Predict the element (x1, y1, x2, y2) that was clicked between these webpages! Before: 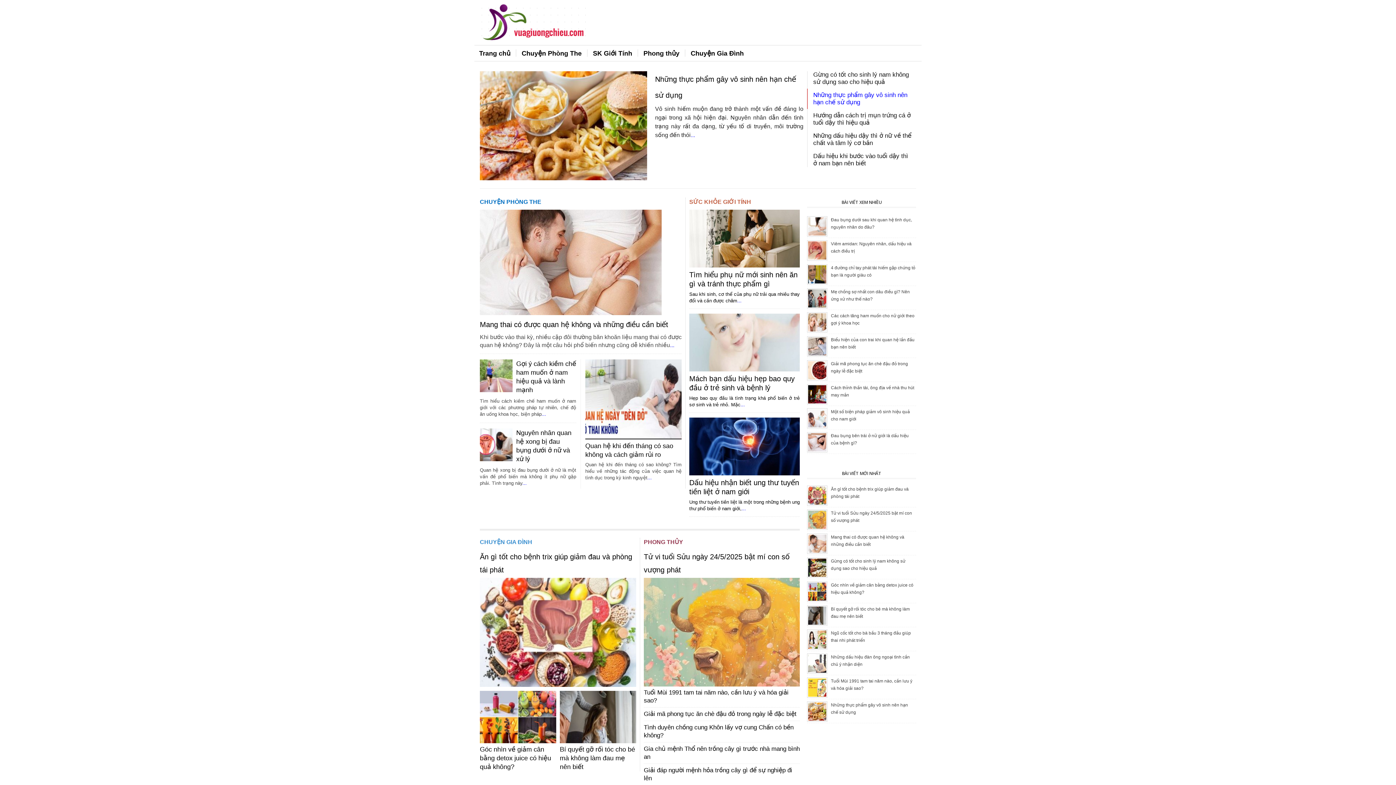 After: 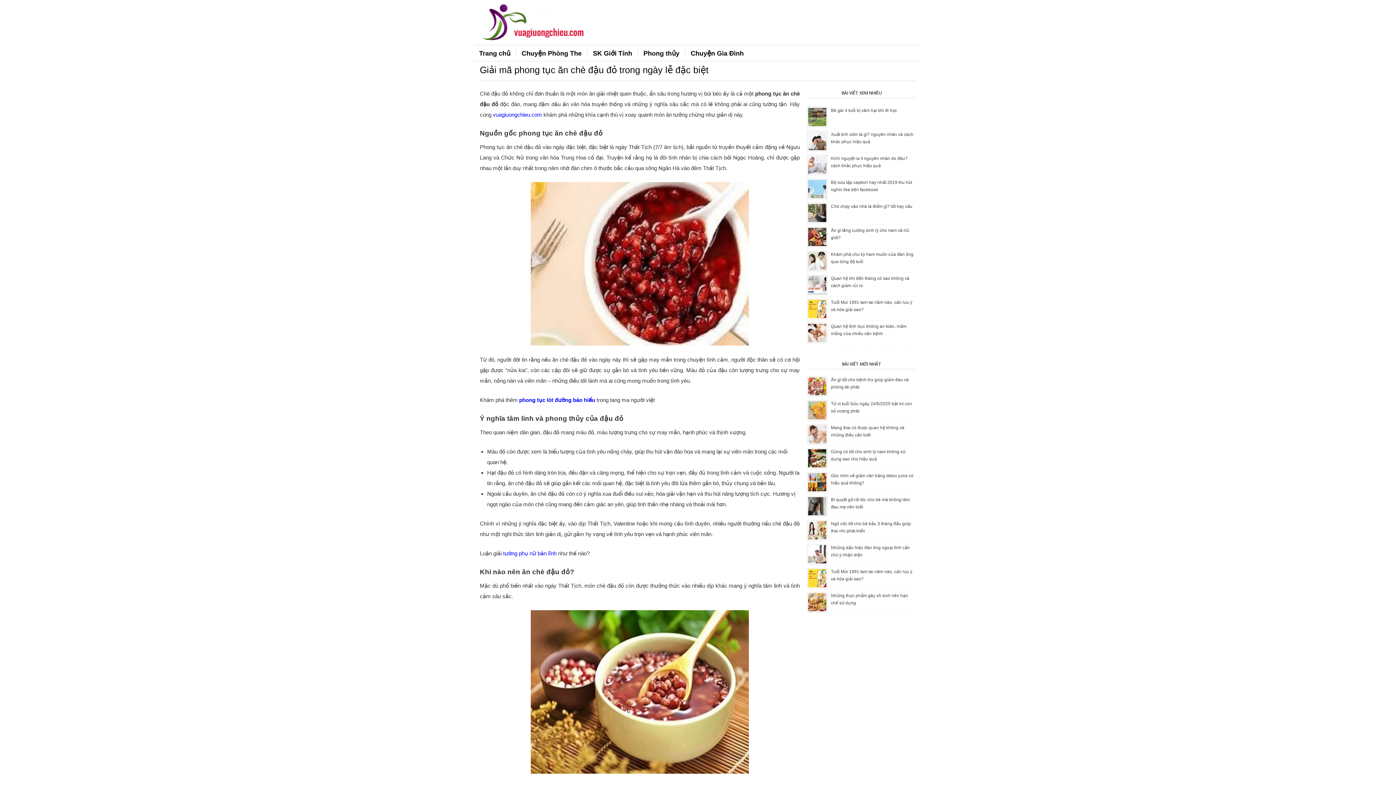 Action: bbox: (644, 710, 796, 717) label: Giải mã phong tục ăn chè đậu đỏ trong ngày lễ đặc biệt